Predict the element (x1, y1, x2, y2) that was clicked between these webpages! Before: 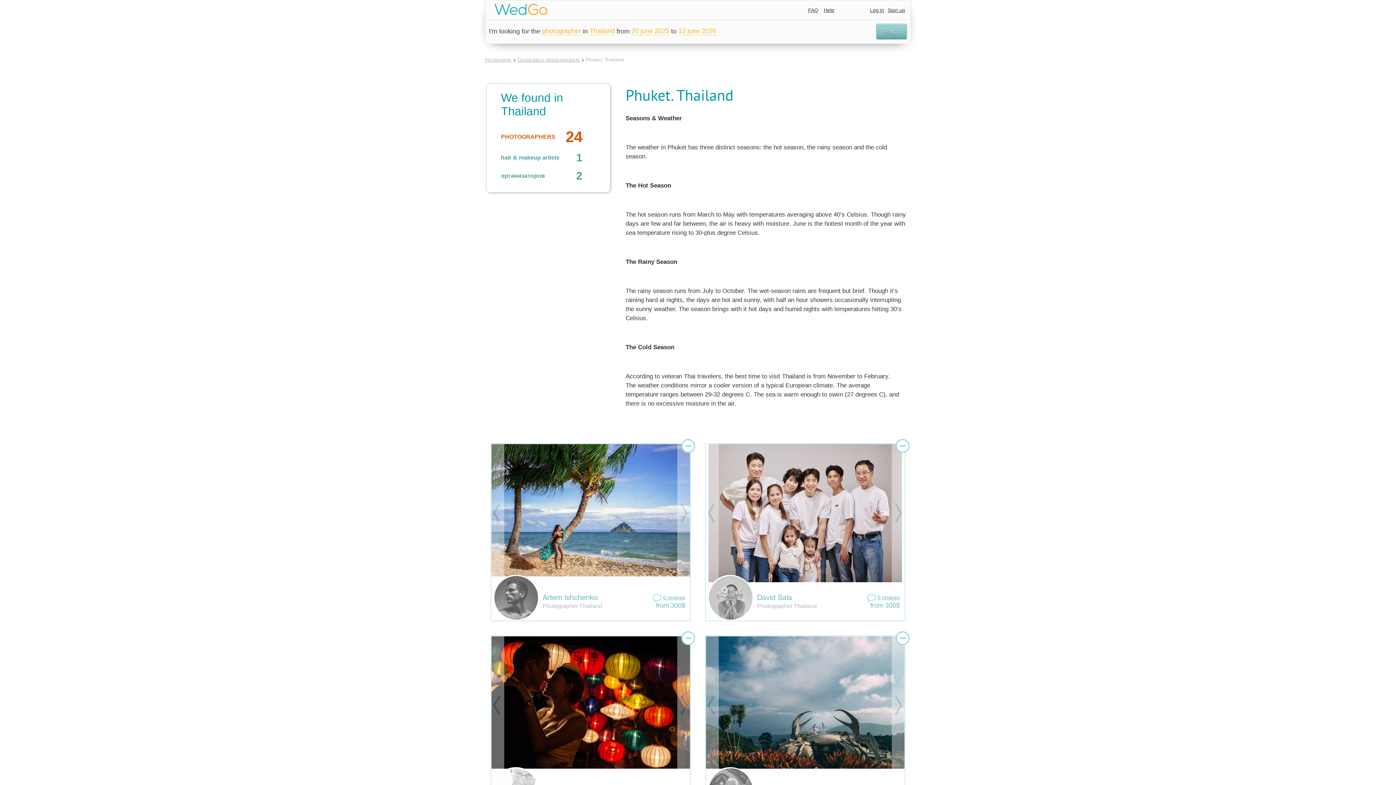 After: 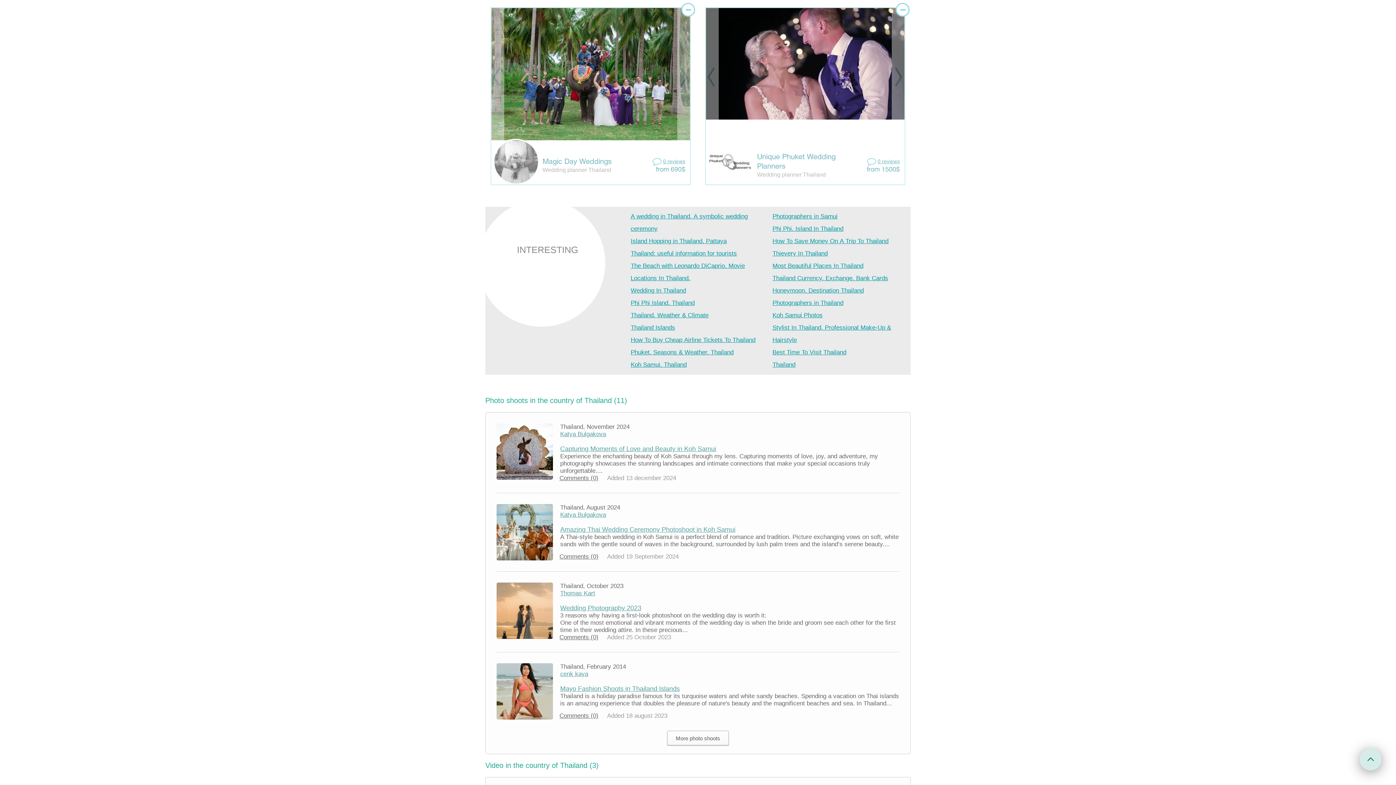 Action: label: организаторов 2 bbox: (493, 166, 602, 185)